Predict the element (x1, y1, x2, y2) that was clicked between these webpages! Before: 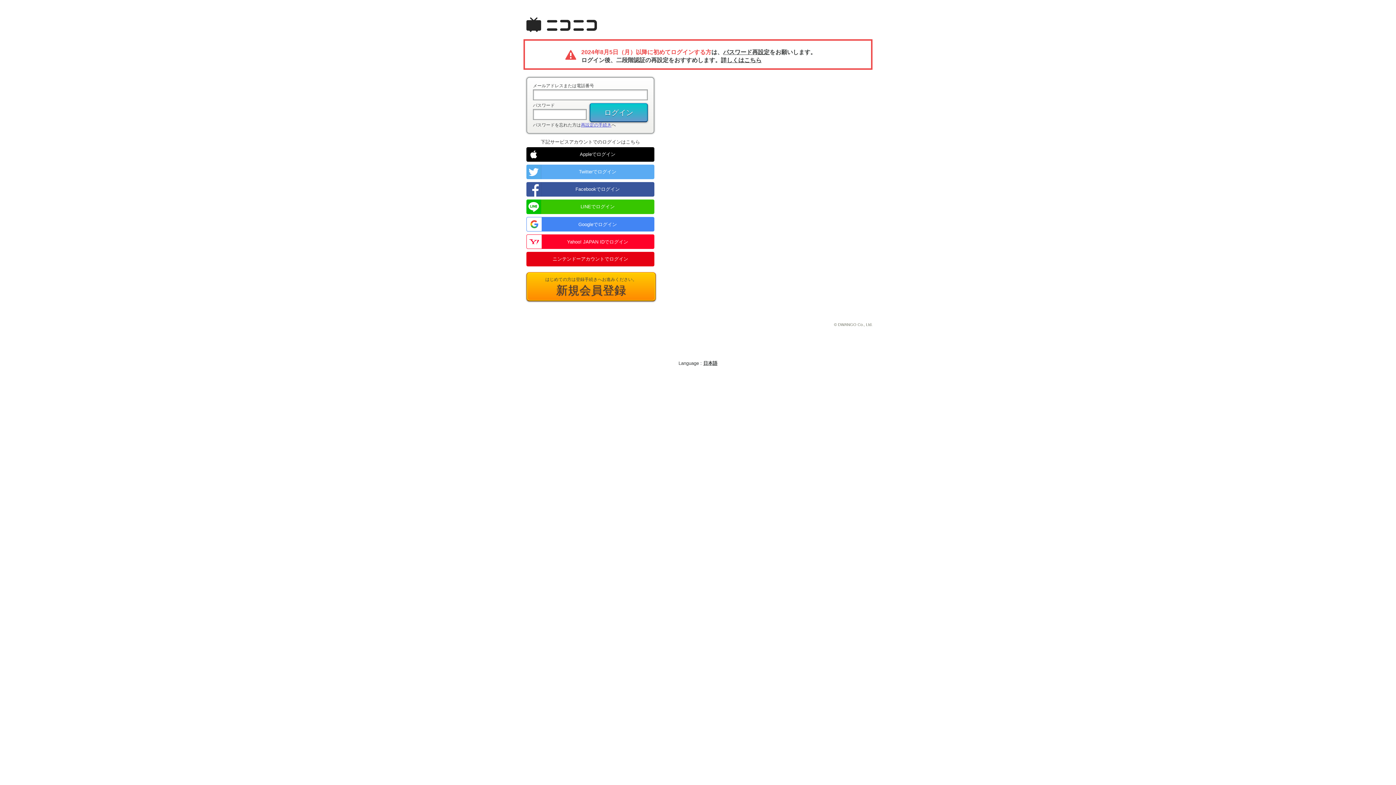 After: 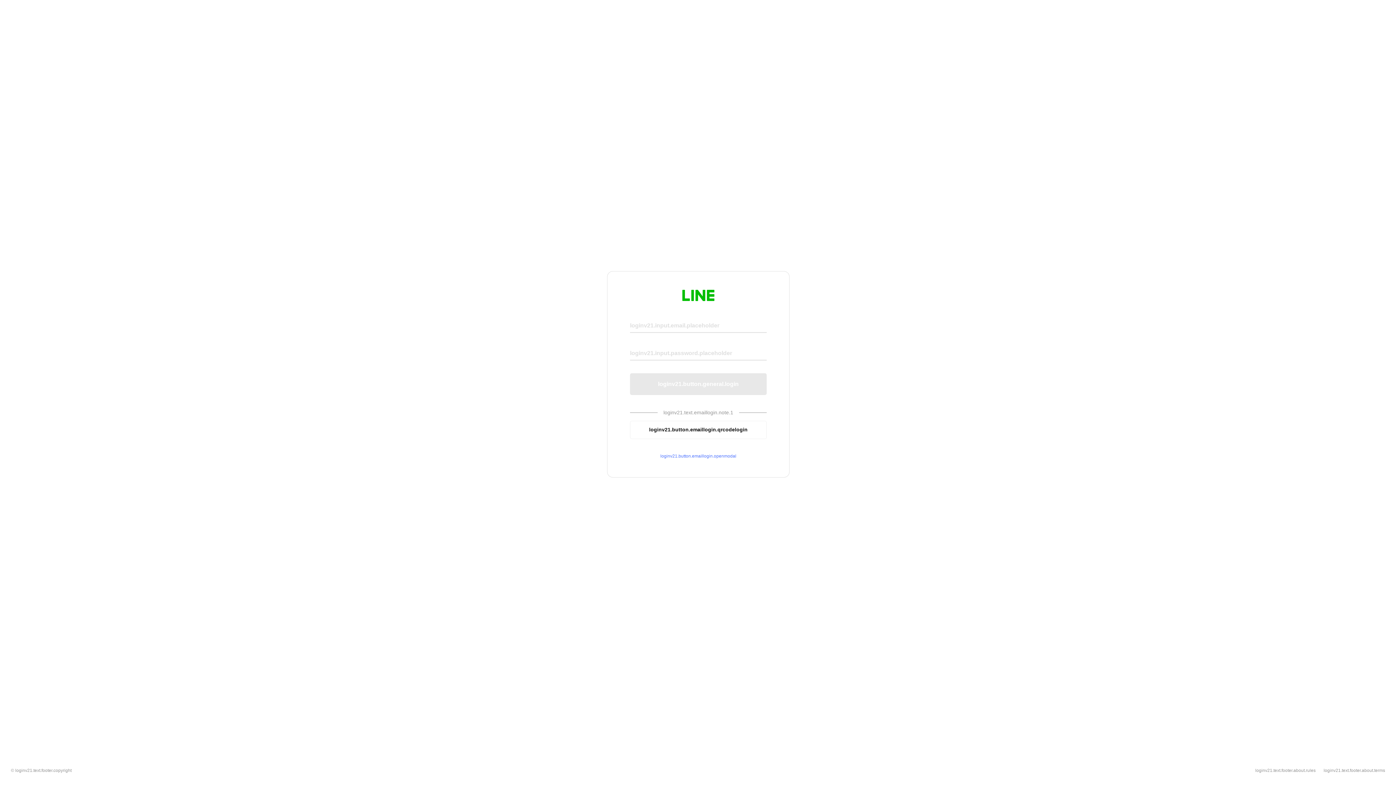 Action: bbox: (526, 199, 654, 214) label: LINEでログイン